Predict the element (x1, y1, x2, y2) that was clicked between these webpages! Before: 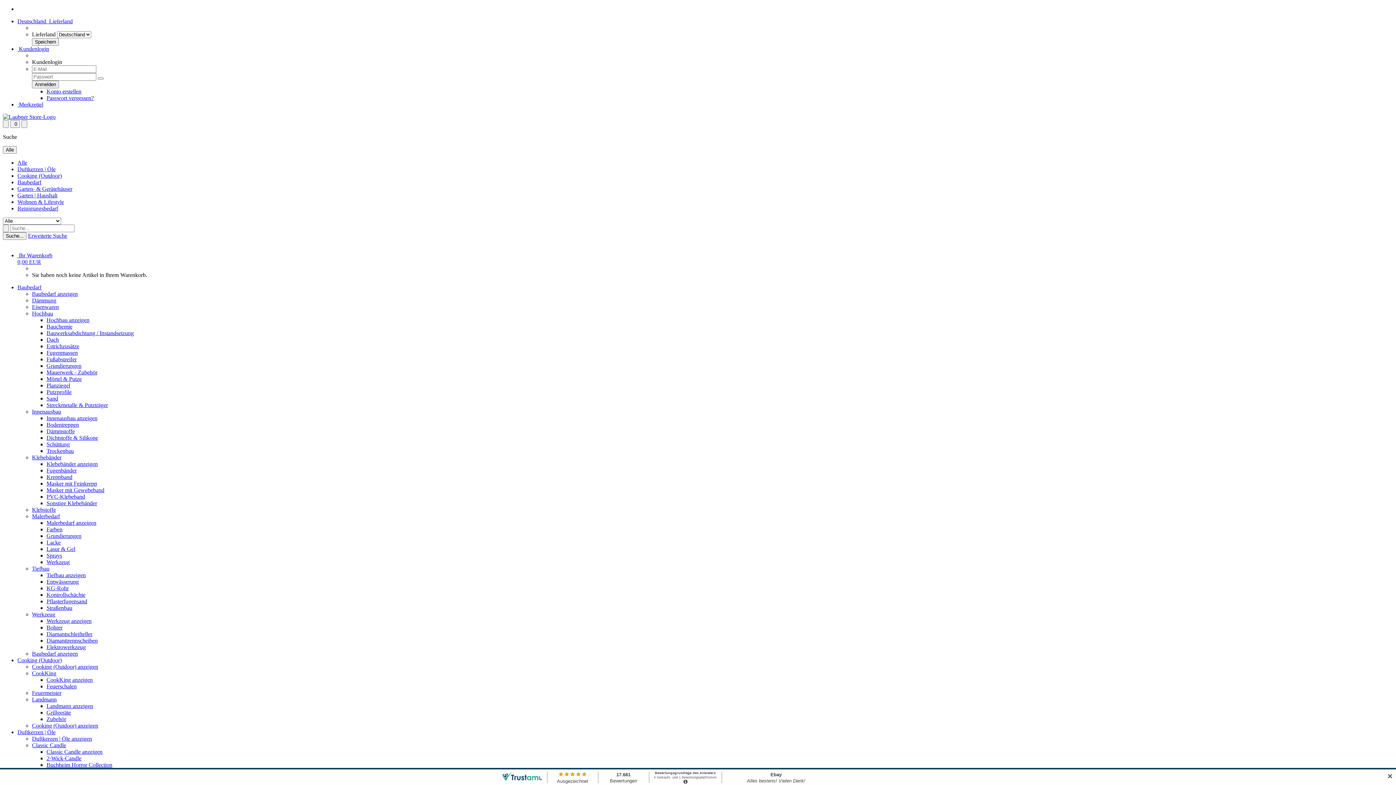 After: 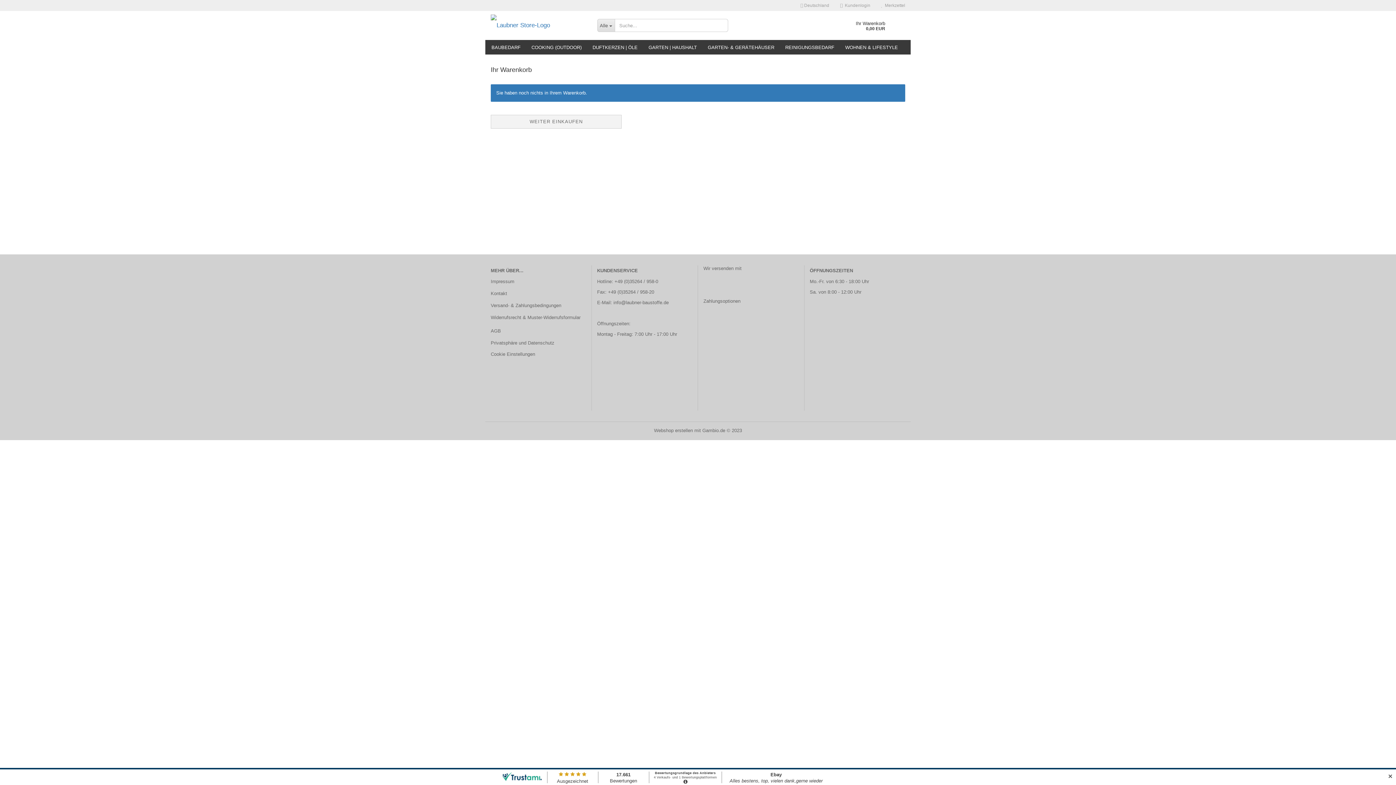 Action: bbox: (17, 252, 52, 265) label:  Ihr Warenkorb
0,00 EUR